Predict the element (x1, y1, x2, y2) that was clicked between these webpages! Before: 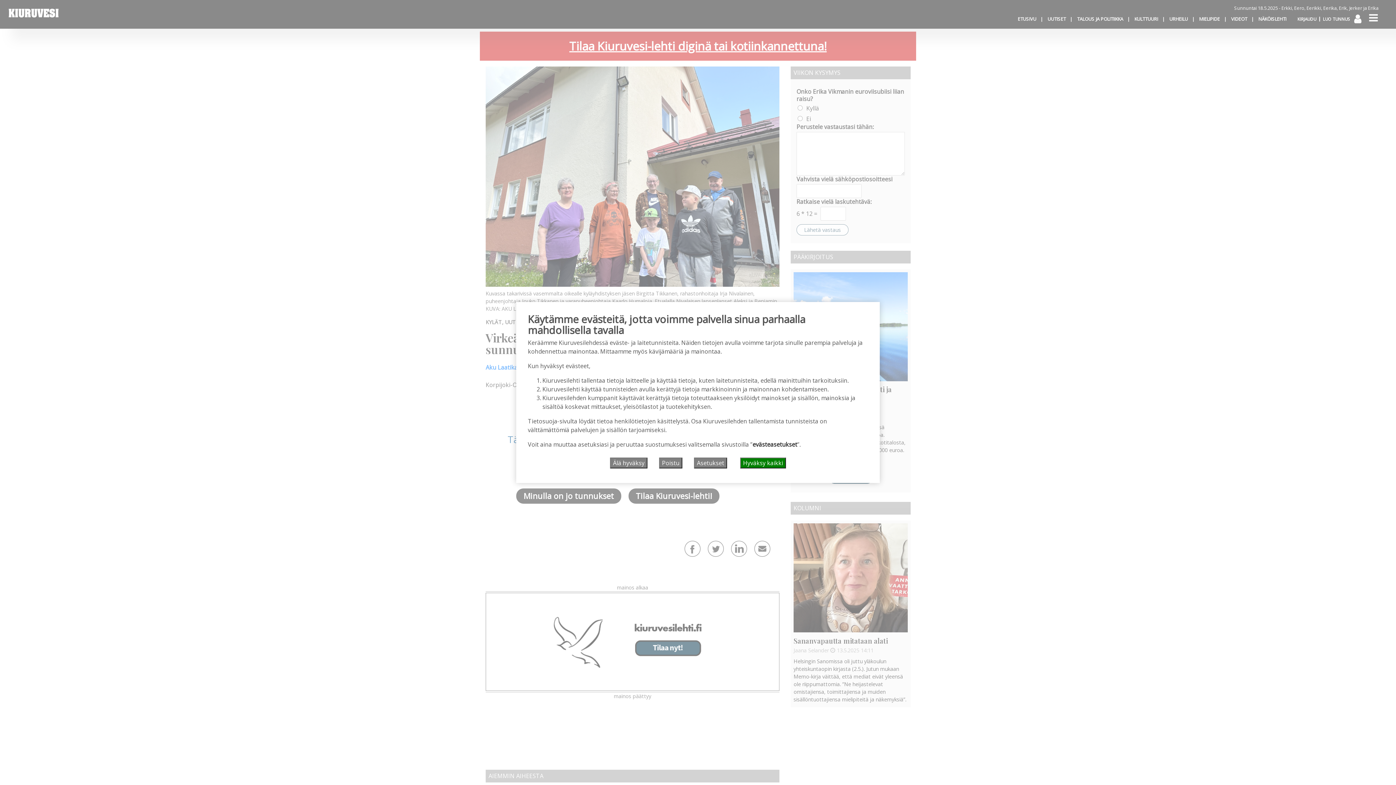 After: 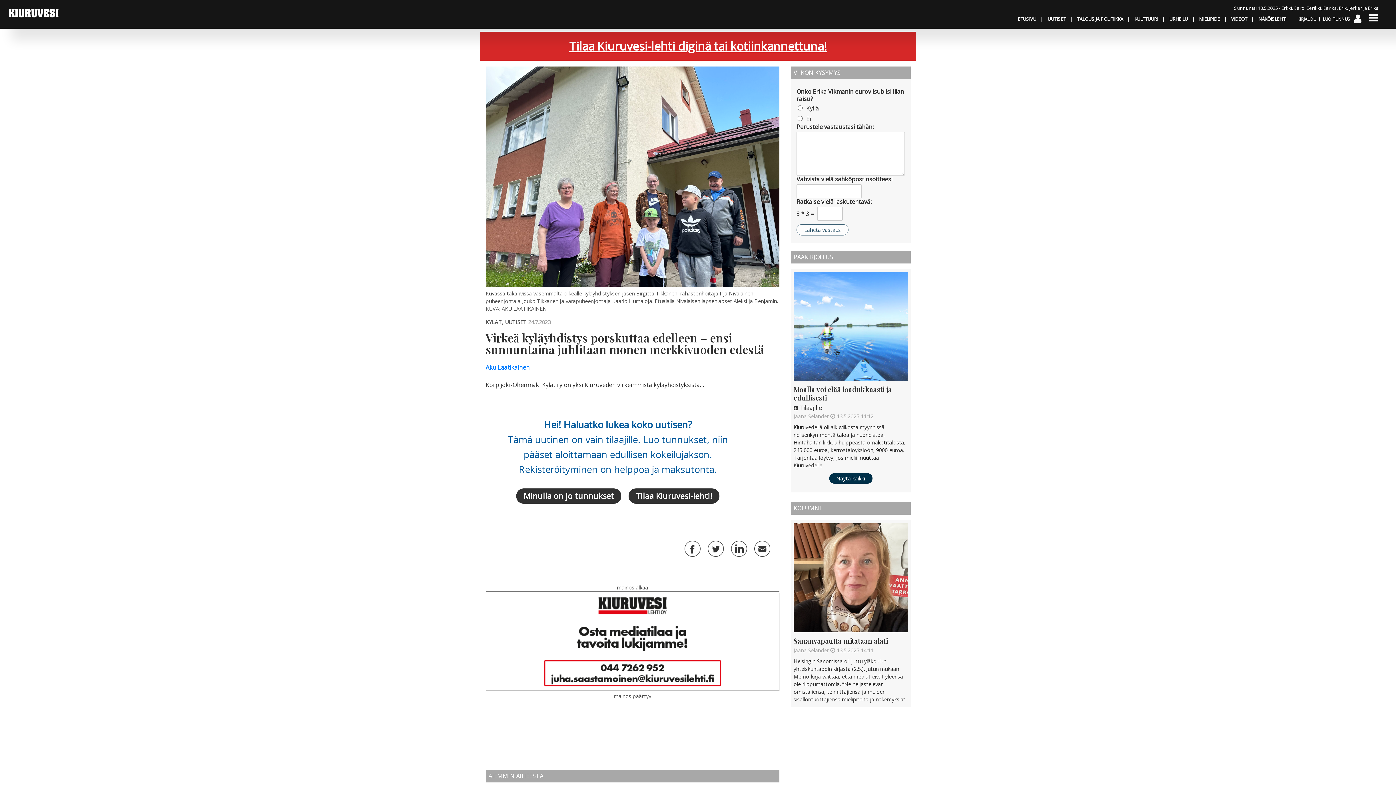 Action: label: Hyväksy kaikki bbox: (740, 457, 786, 468)